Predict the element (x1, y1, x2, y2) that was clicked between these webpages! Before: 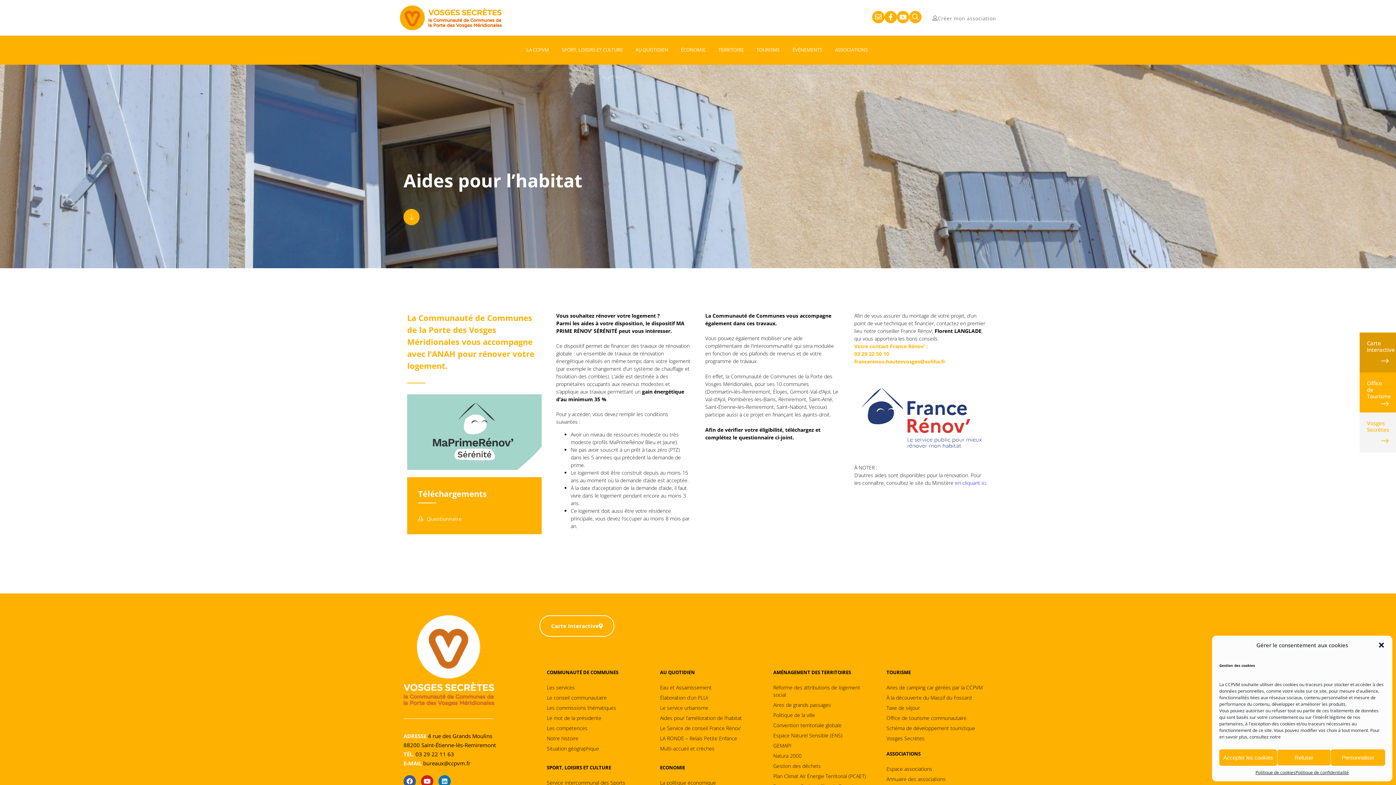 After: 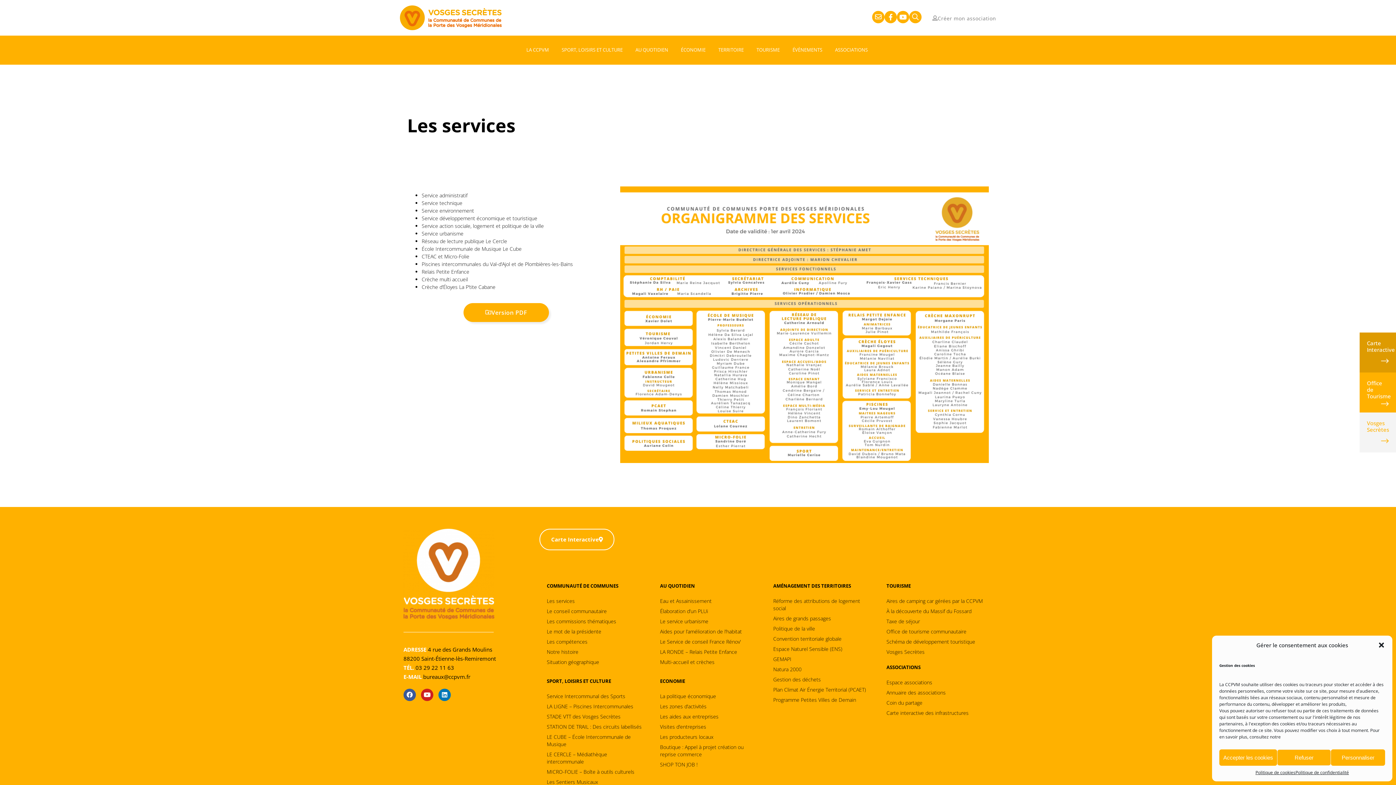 Action: label: Les services bbox: (546, 682, 645, 692)